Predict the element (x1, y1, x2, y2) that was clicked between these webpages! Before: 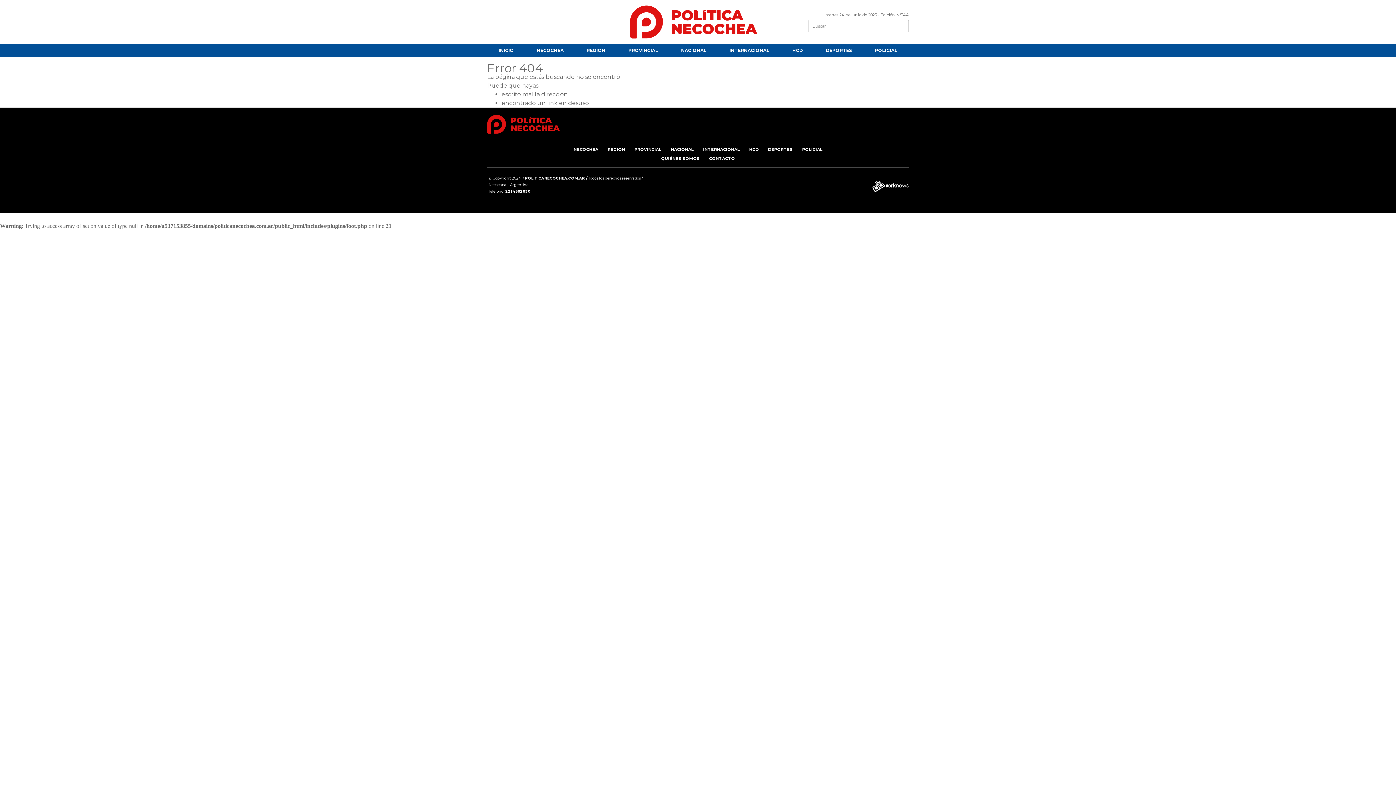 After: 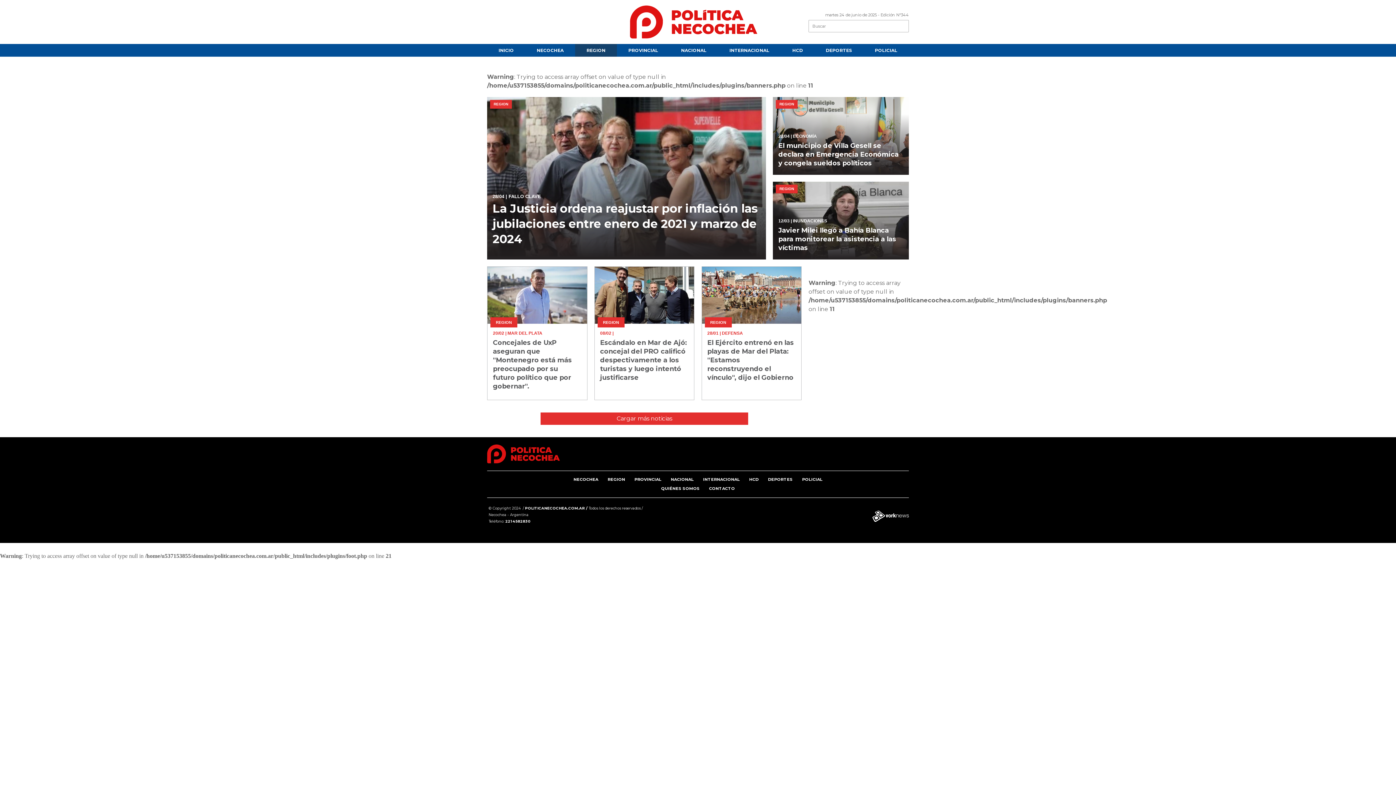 Action: bbox: (575, 44, 617, 56) label: REGION